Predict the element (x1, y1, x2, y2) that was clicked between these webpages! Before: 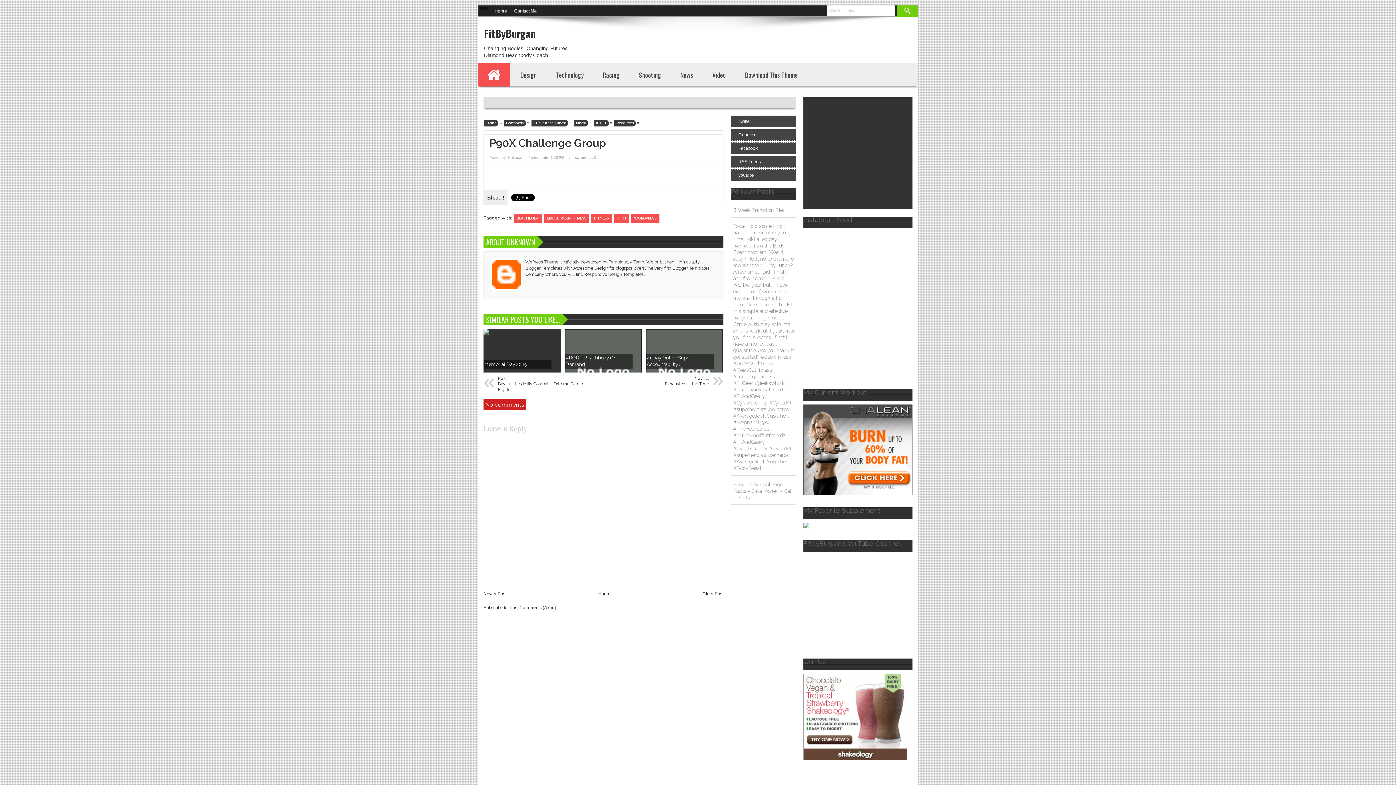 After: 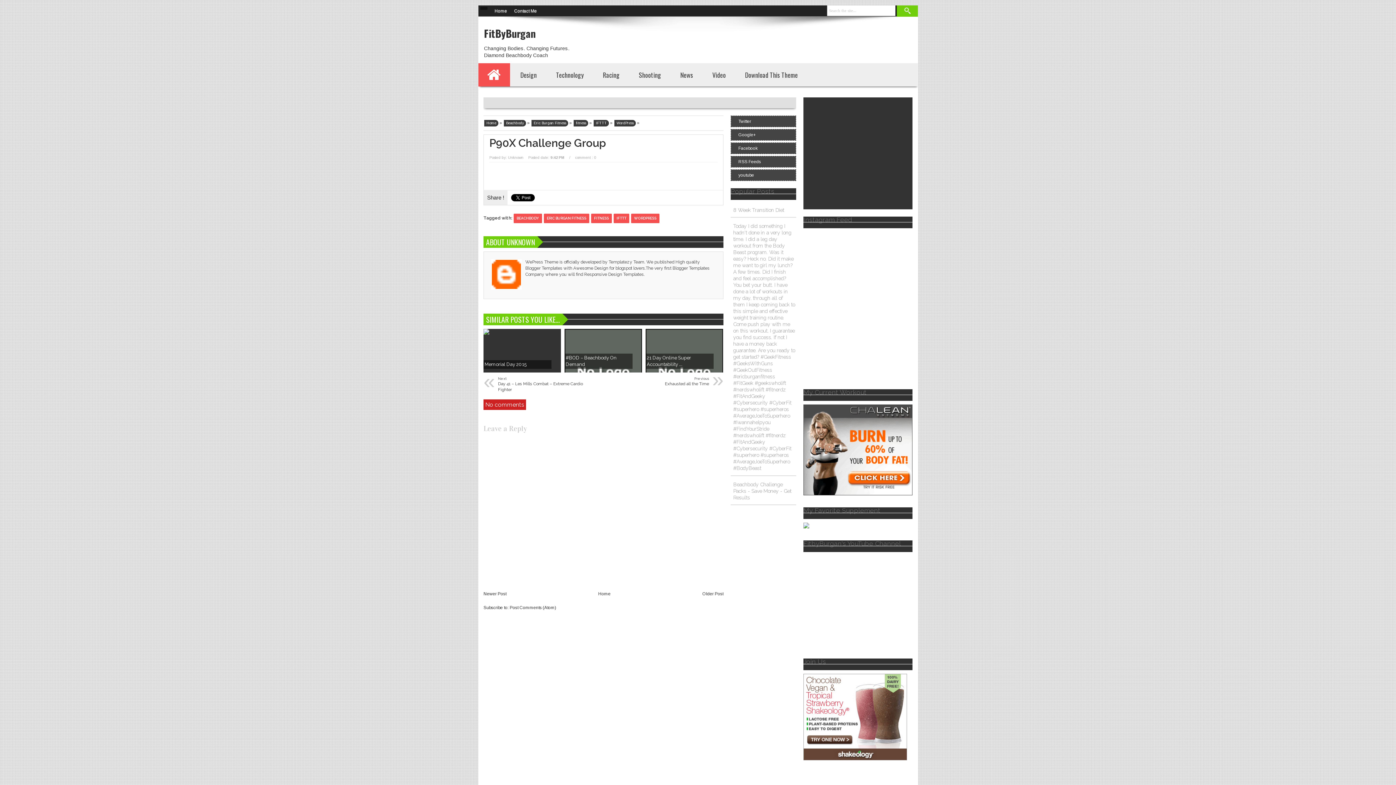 Action: bbox: (489, 136, 606, 149) label: P90X Challenge Group